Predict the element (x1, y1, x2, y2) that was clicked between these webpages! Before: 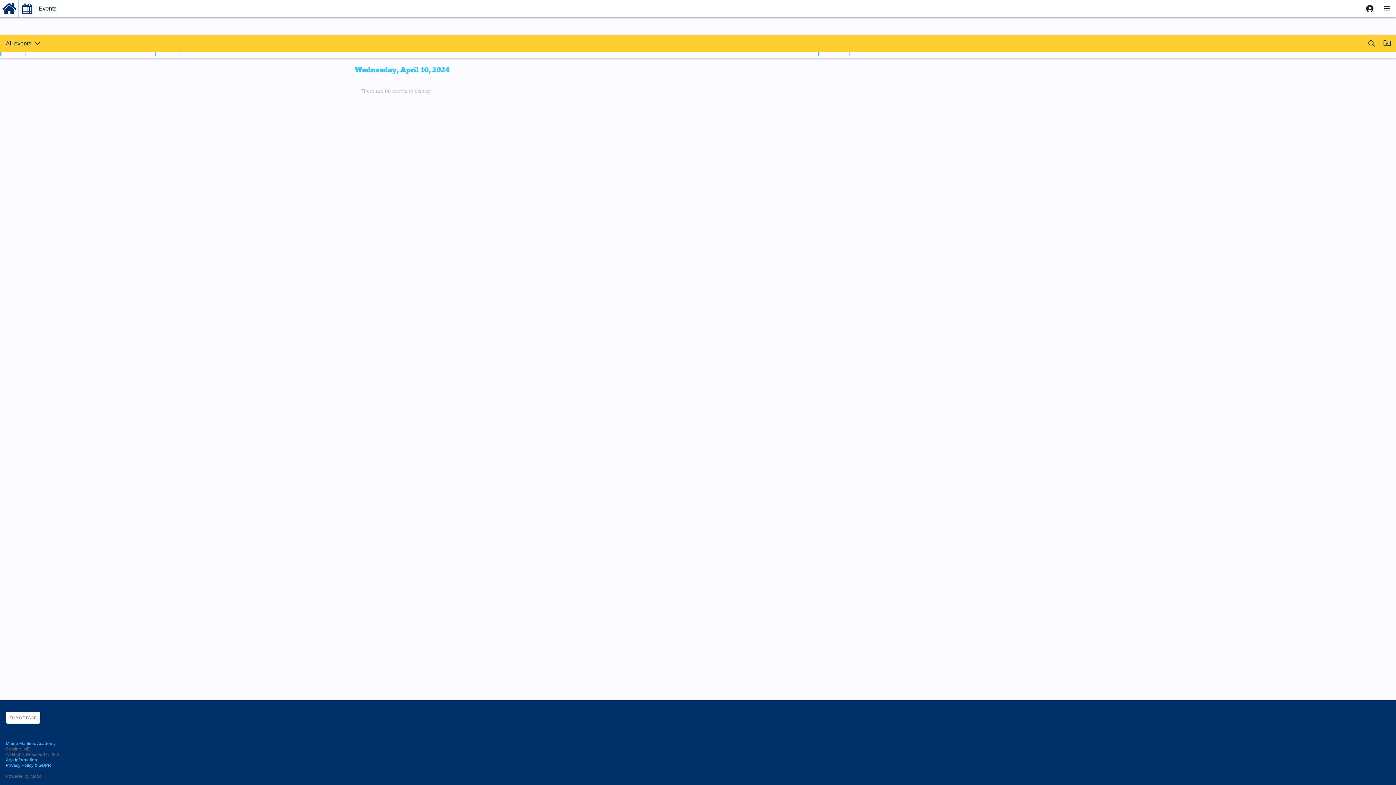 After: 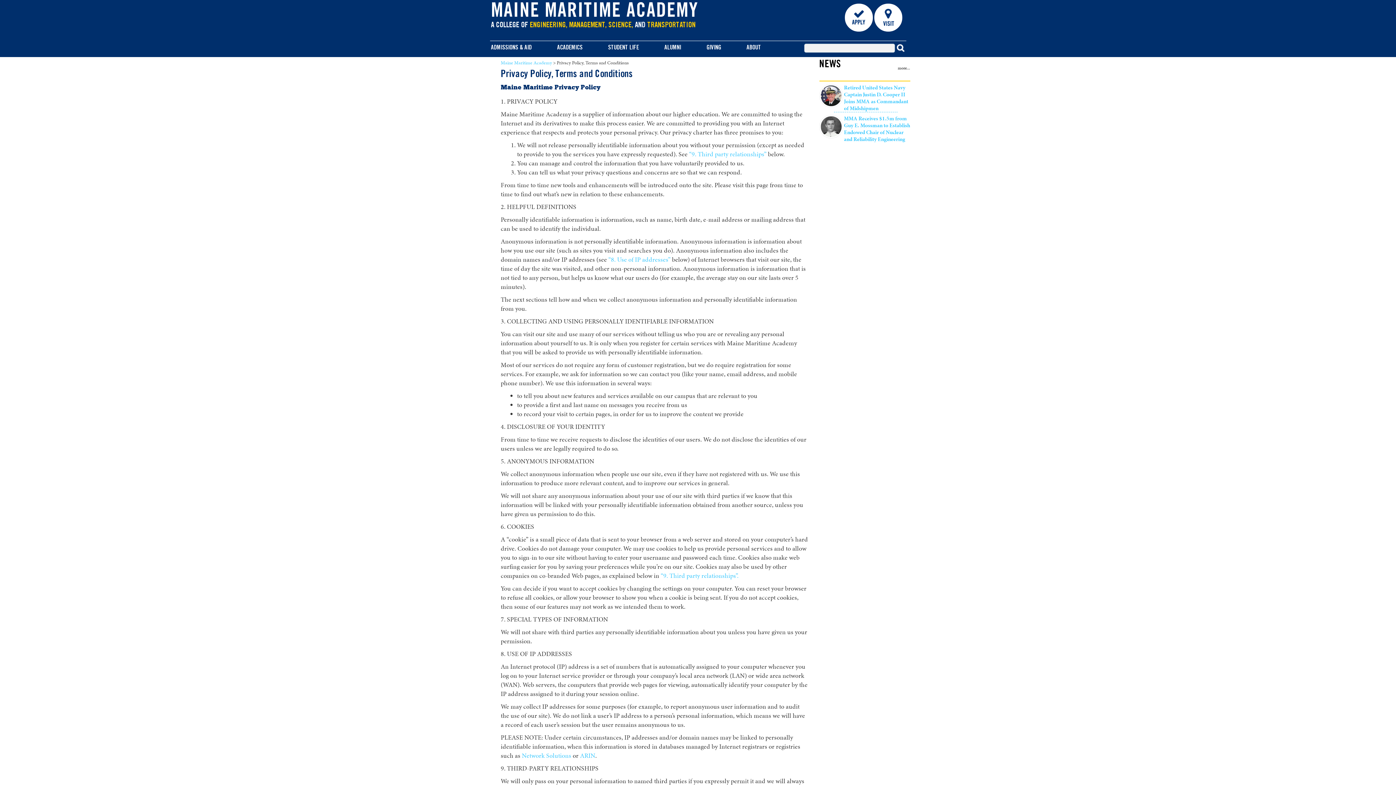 Action: label: Privacy Policy & GDPR bbox: (5, 763, 51, 768)